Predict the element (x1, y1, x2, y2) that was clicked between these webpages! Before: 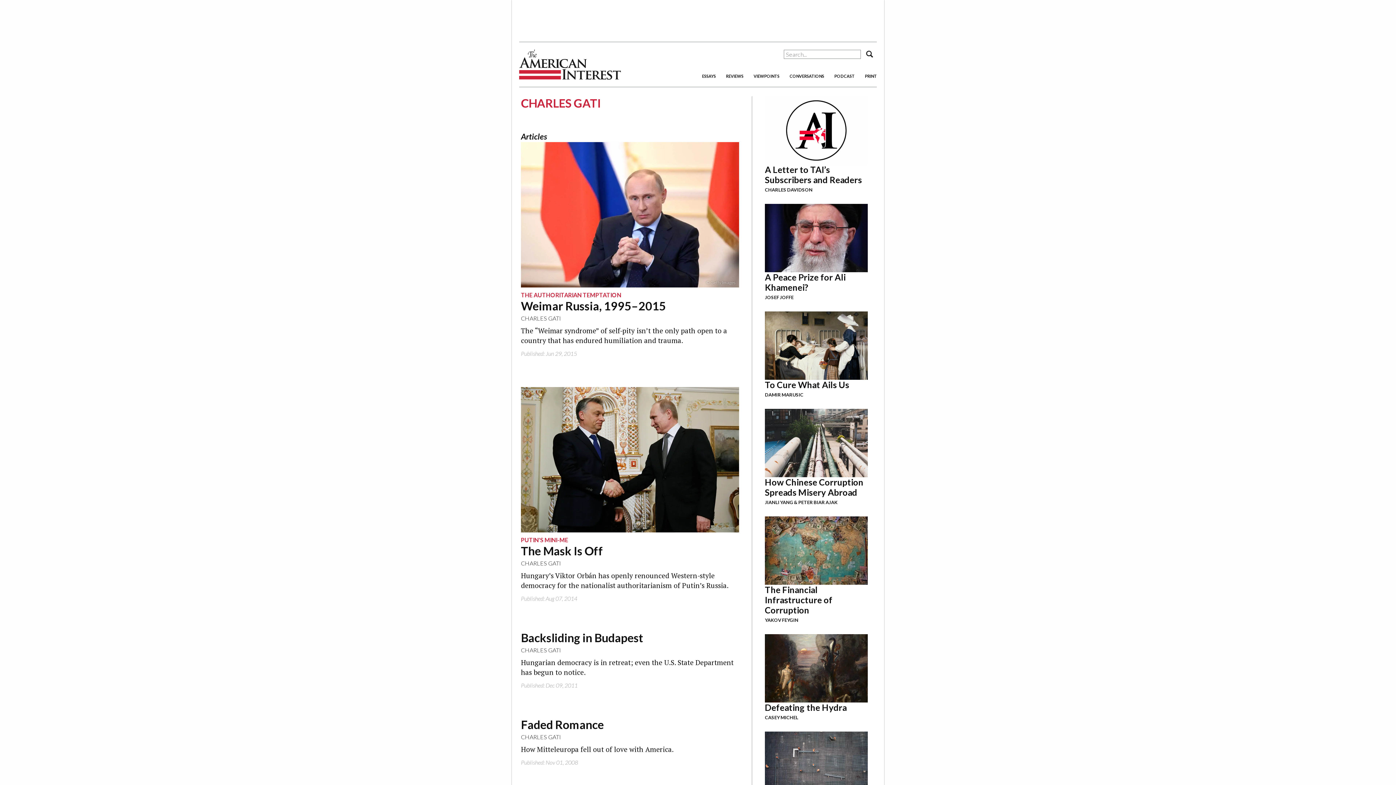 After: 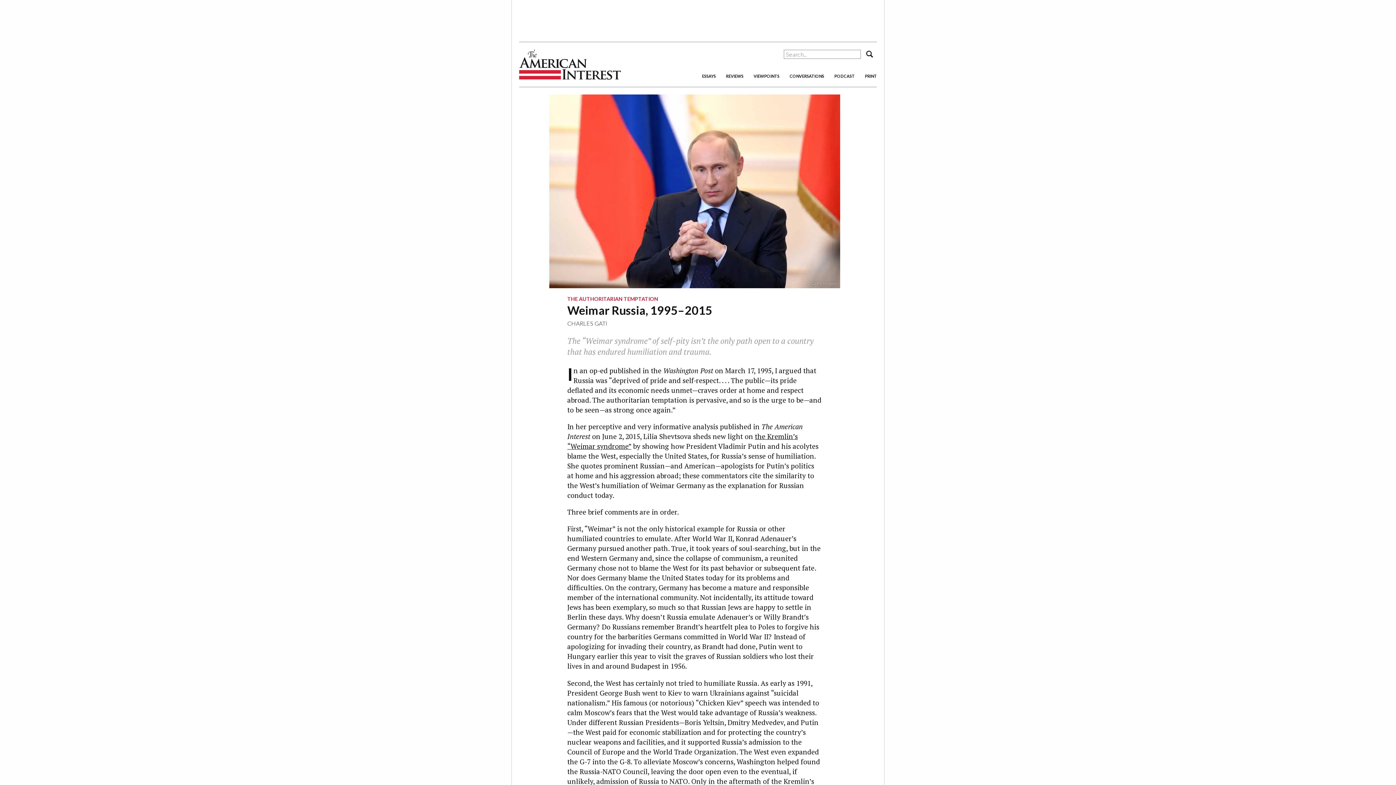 Action: label: Weimar Russia, 1995–2015 bbox: (521, 298, 666, 313)